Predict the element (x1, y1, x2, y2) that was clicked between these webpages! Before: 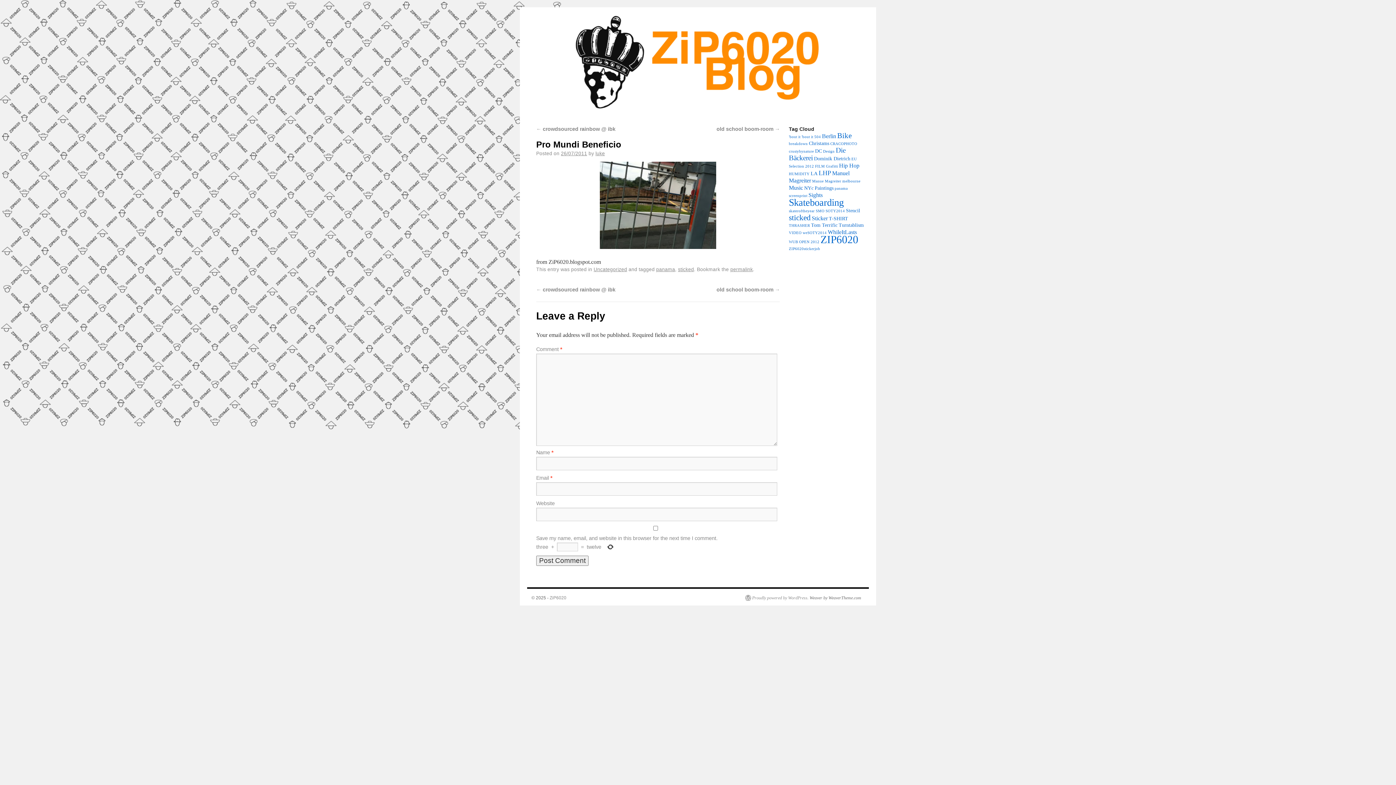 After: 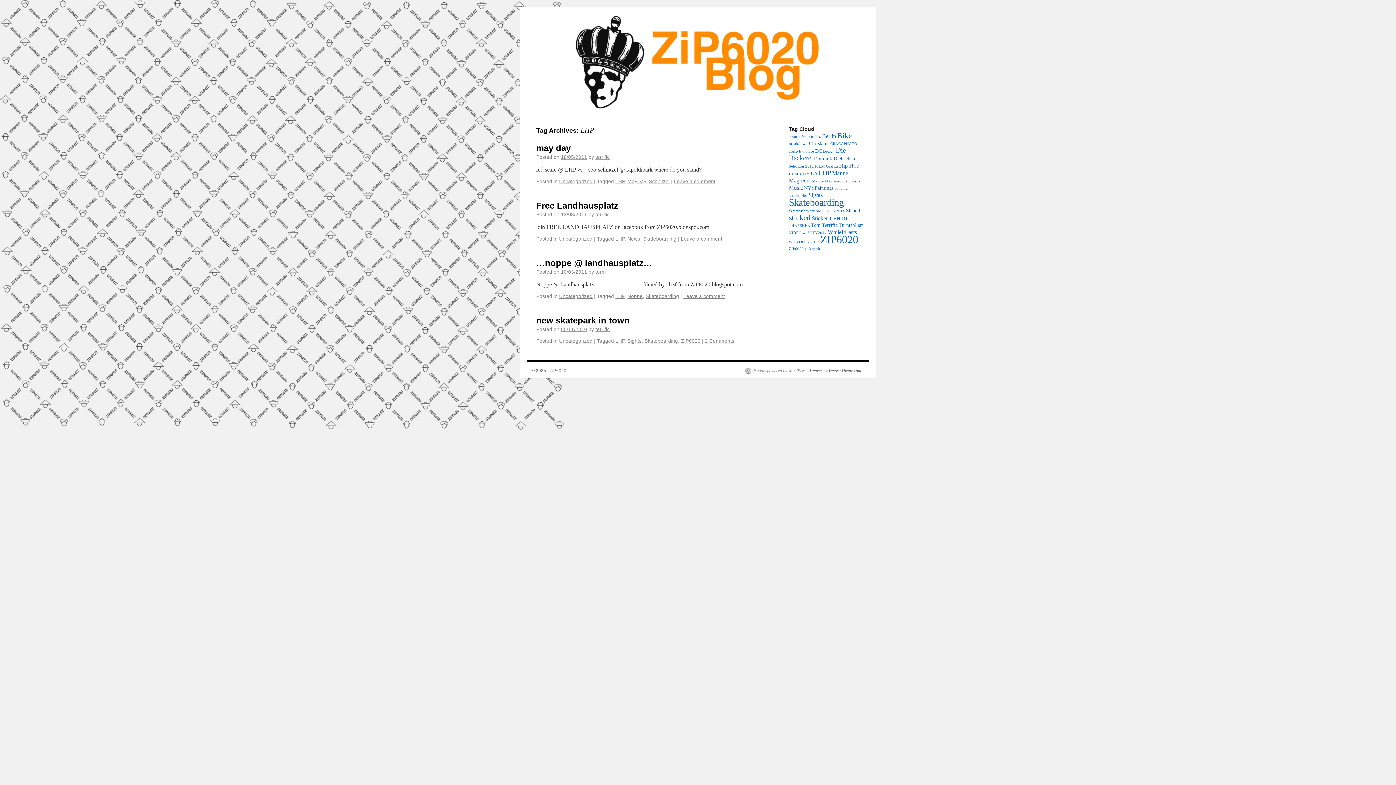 Action: bbox: (818, 169, 831, 176) label: LHP (4 items)